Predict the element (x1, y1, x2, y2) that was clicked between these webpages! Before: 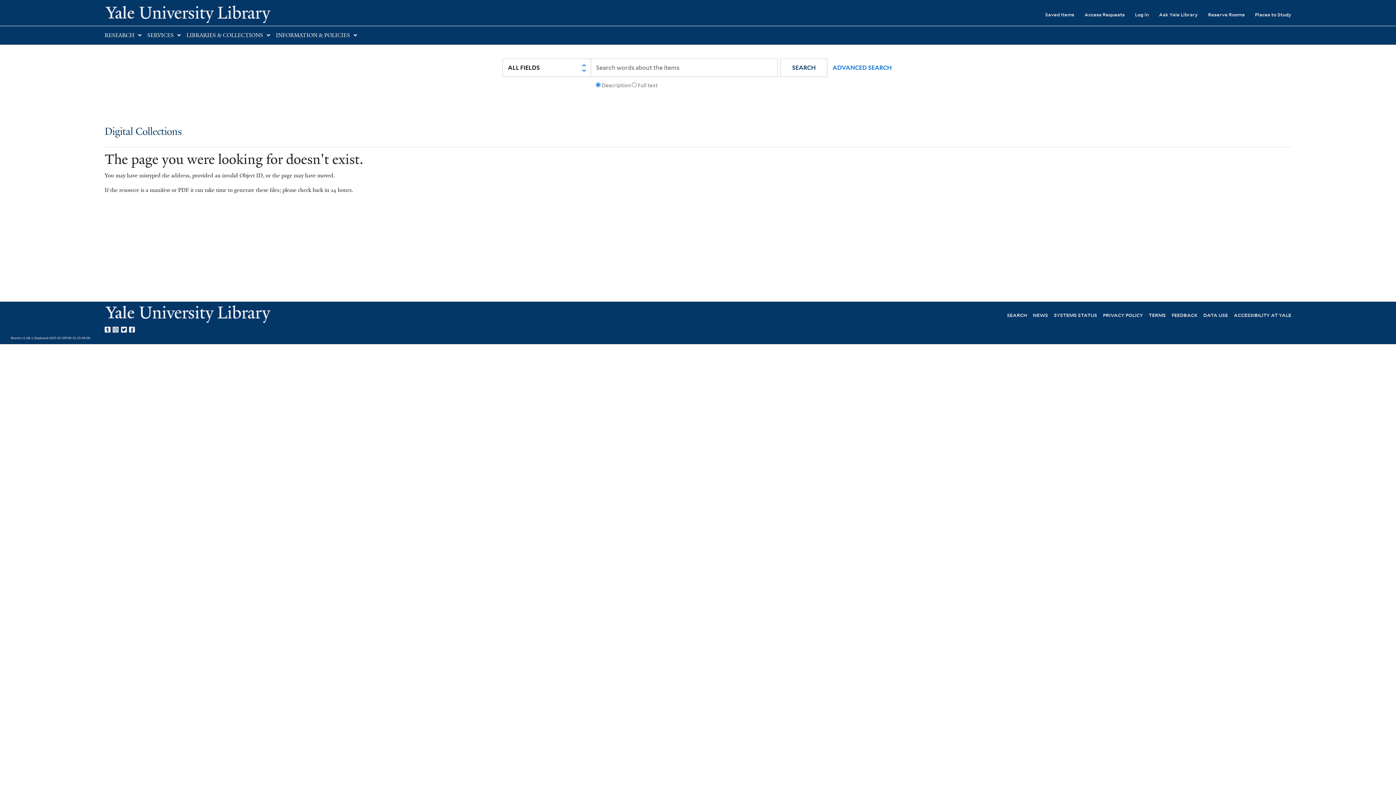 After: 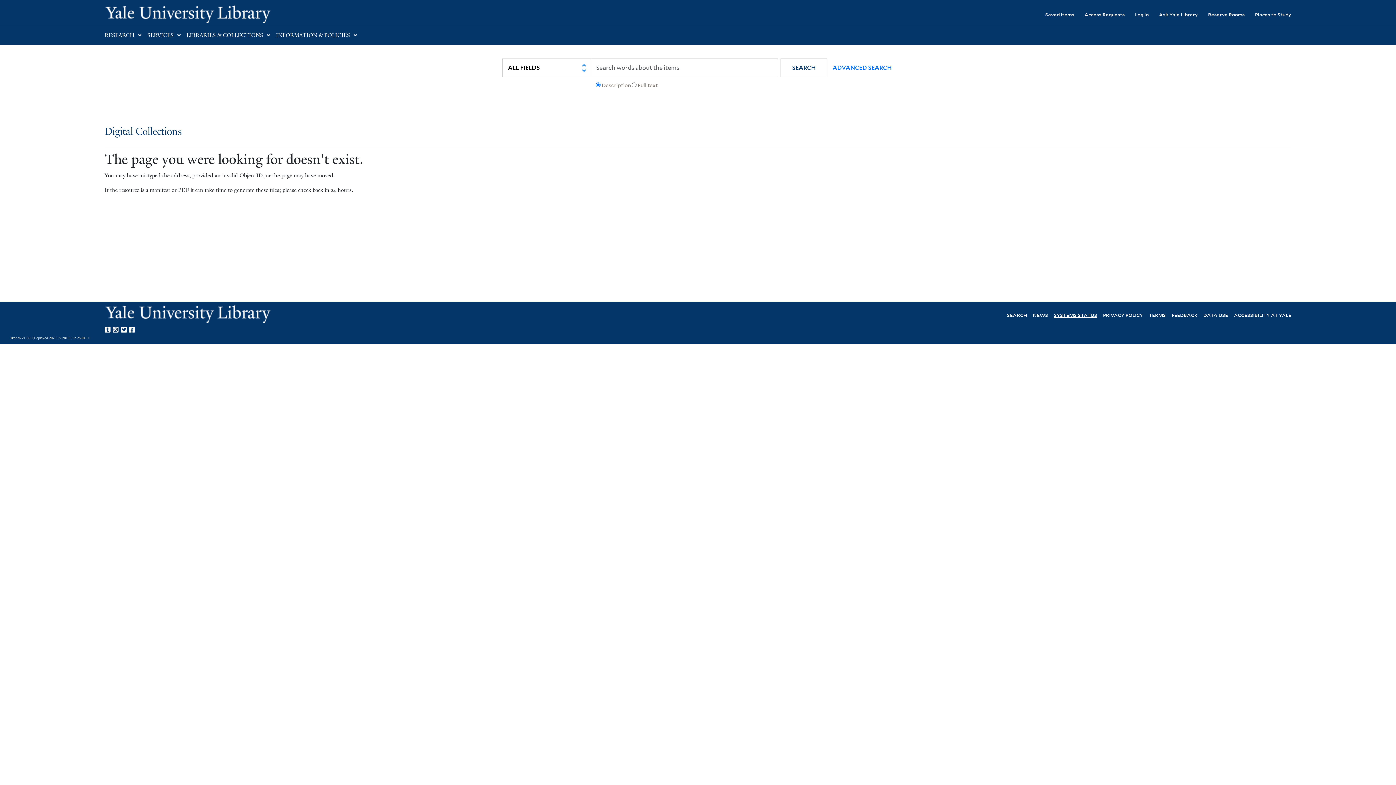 Action: label: SYSTEMS STATUS bbox: (1054, 311, 1097, 318)